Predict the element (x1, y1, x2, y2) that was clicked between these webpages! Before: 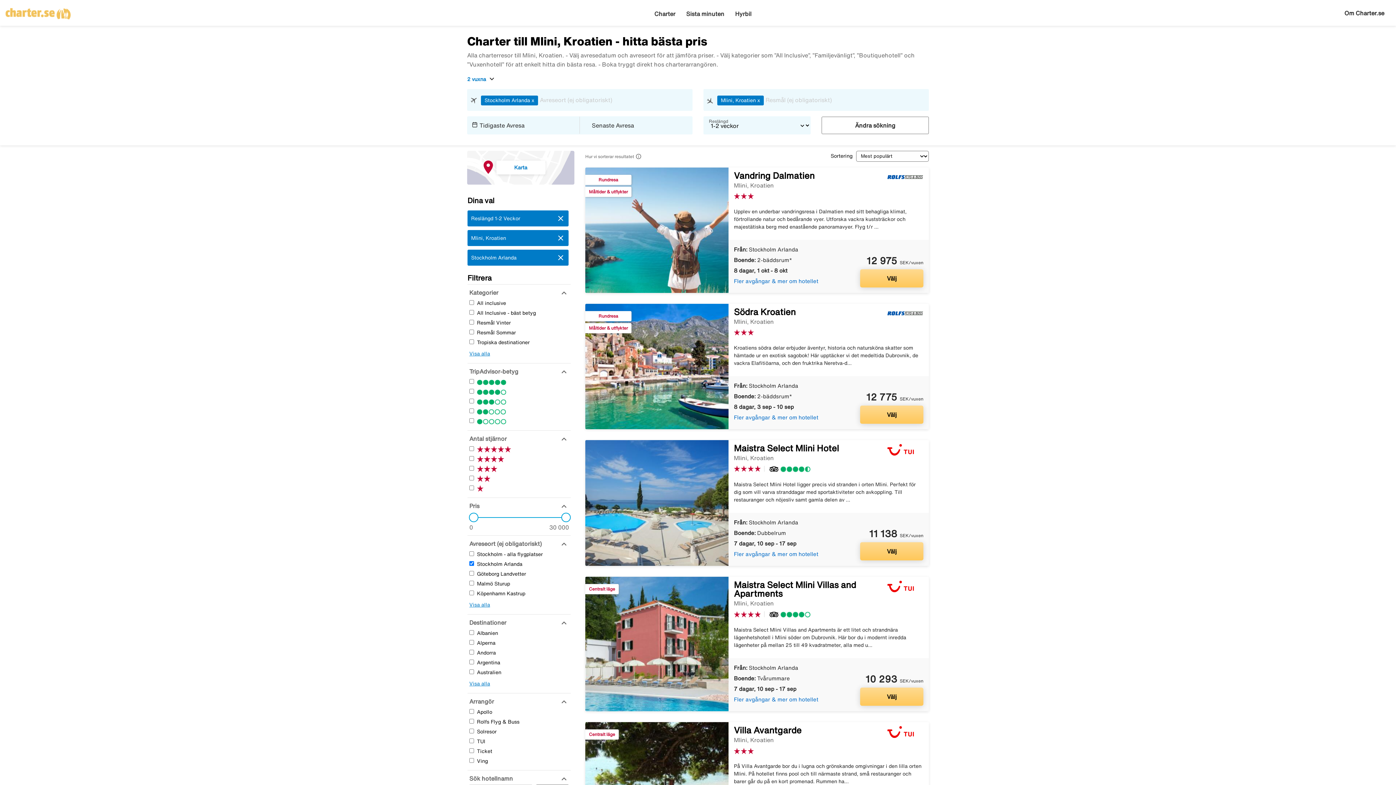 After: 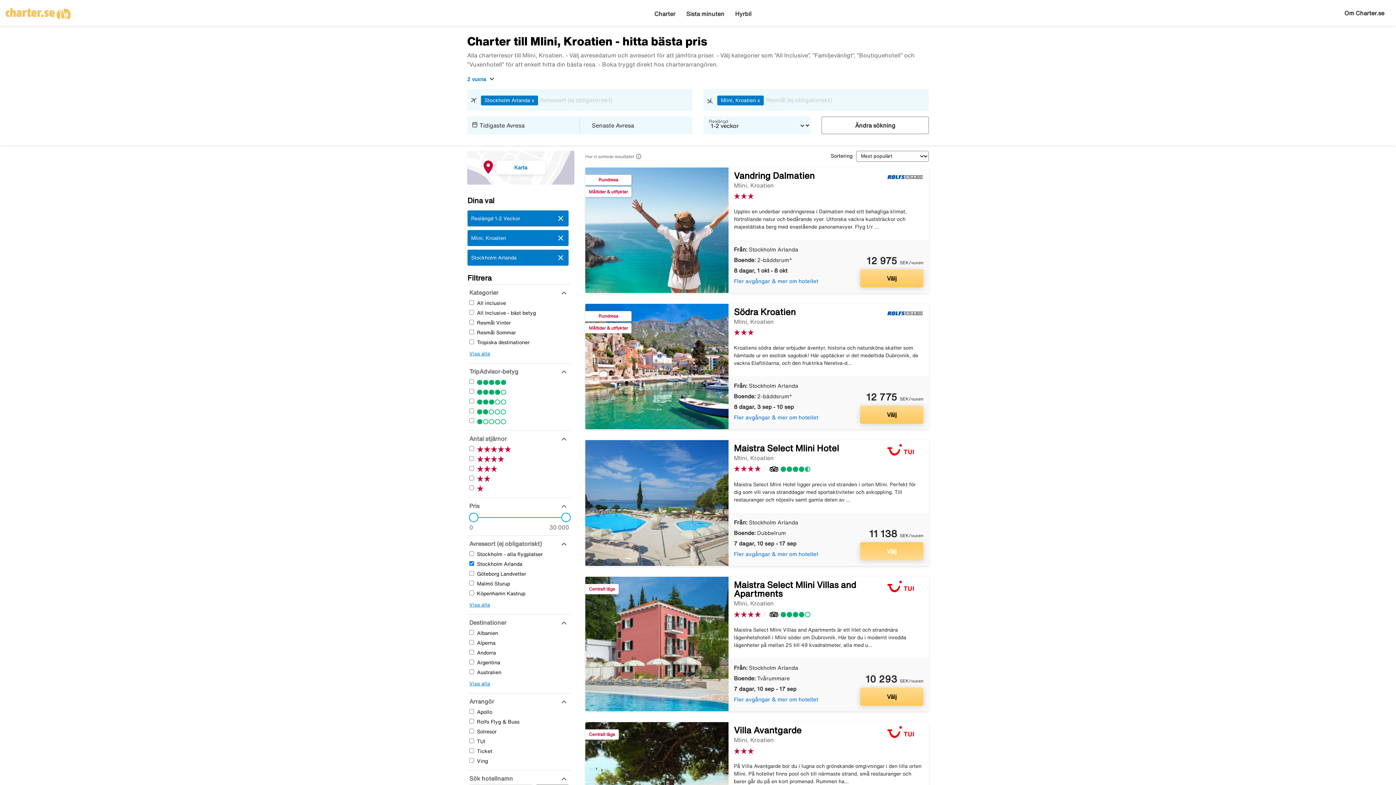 Action: label: Välj bbox: (860, 542, 923, 560)